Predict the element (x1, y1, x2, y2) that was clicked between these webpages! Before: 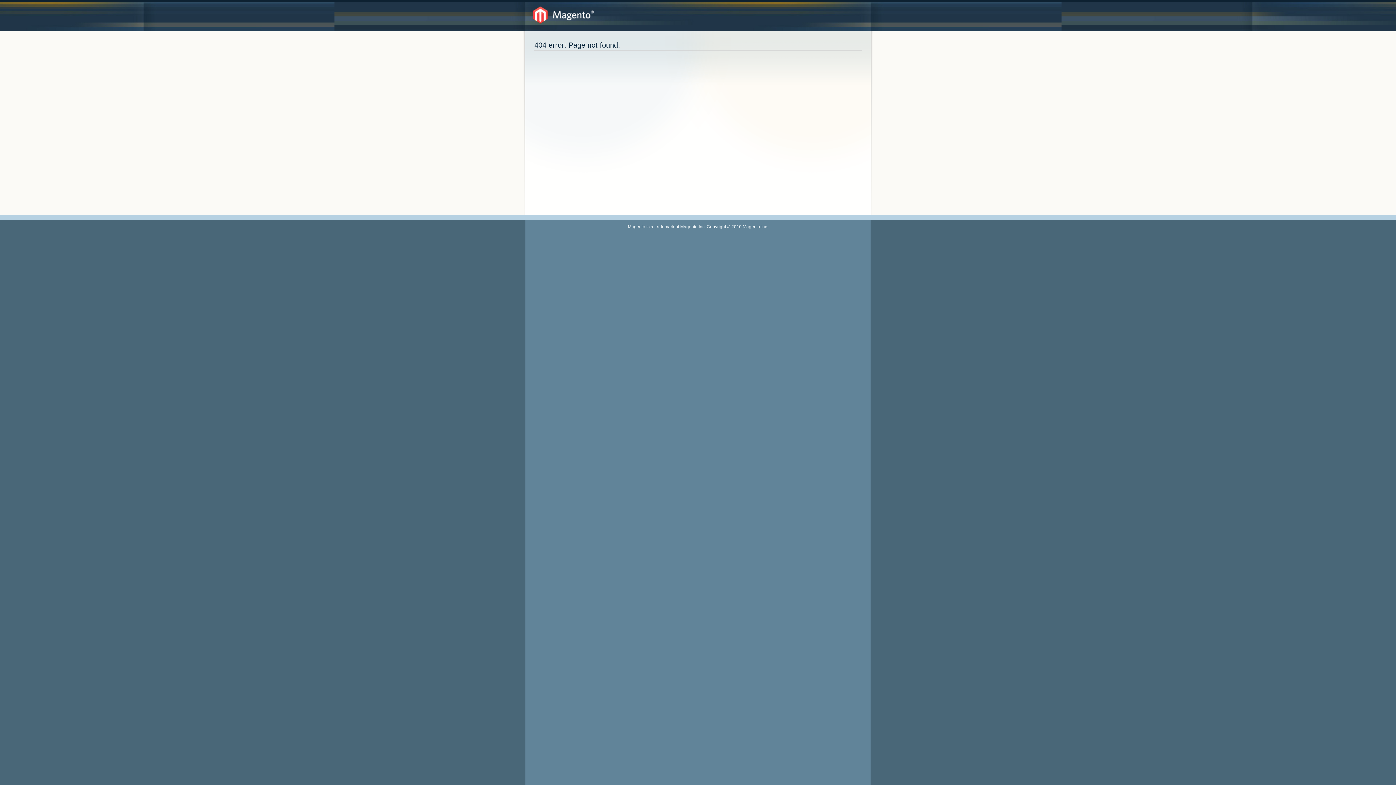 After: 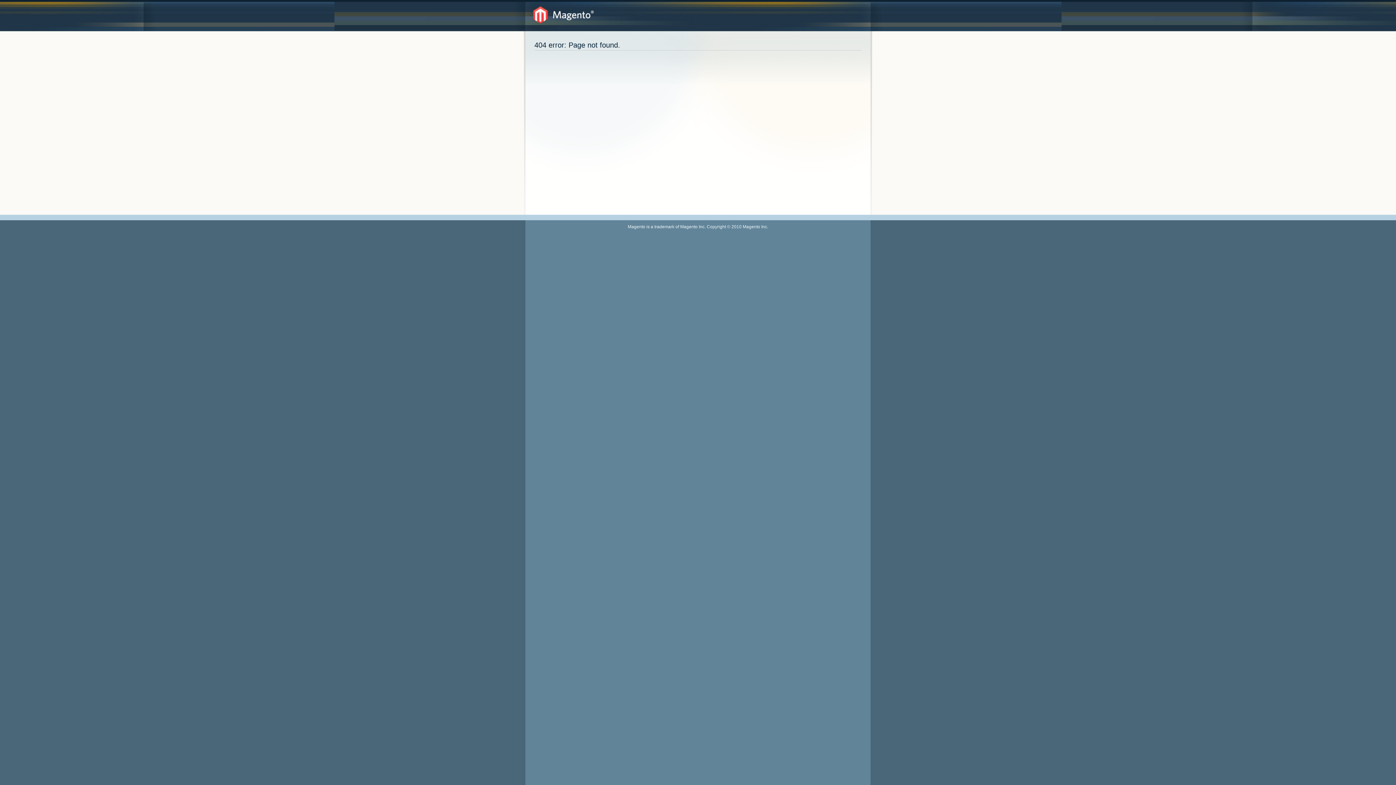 Action: bbox: (533, 6, 594, 23)